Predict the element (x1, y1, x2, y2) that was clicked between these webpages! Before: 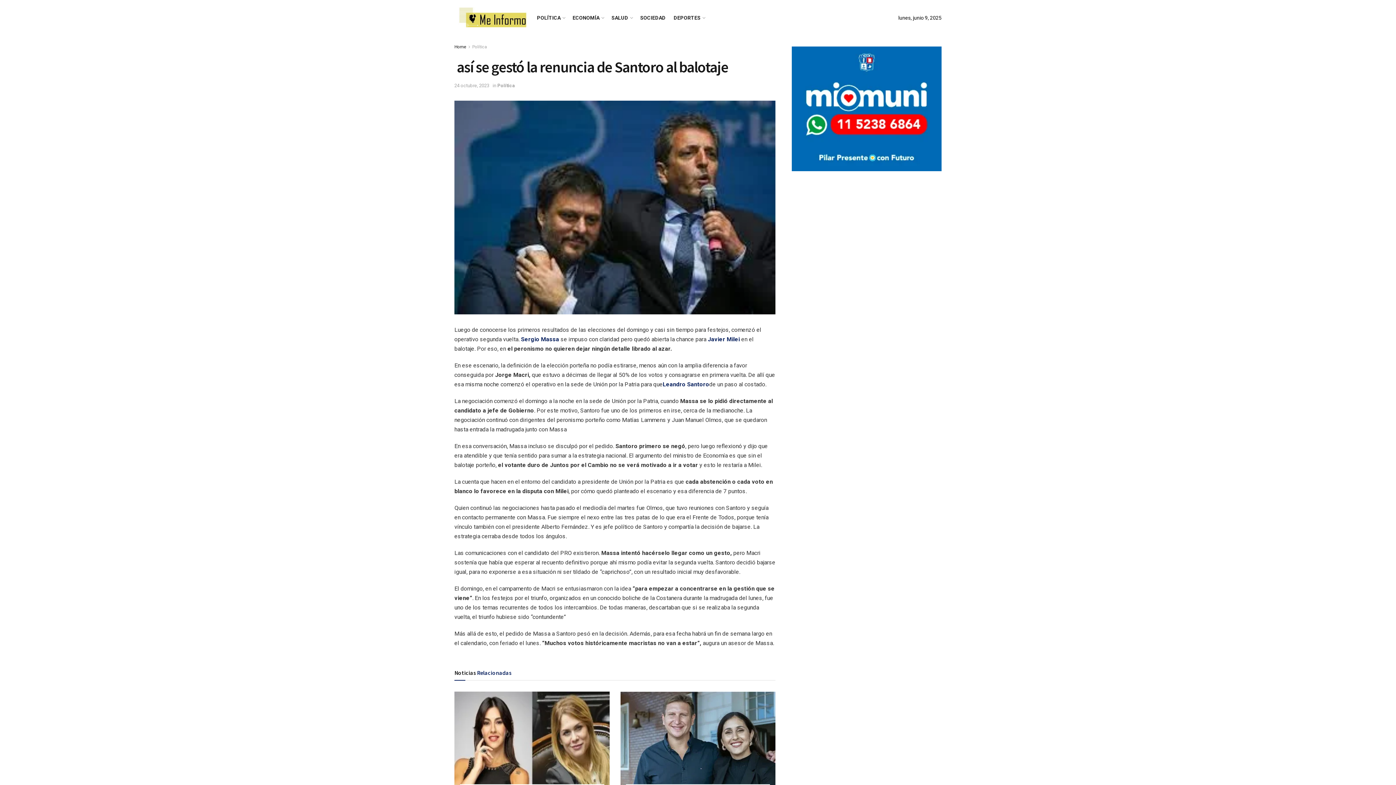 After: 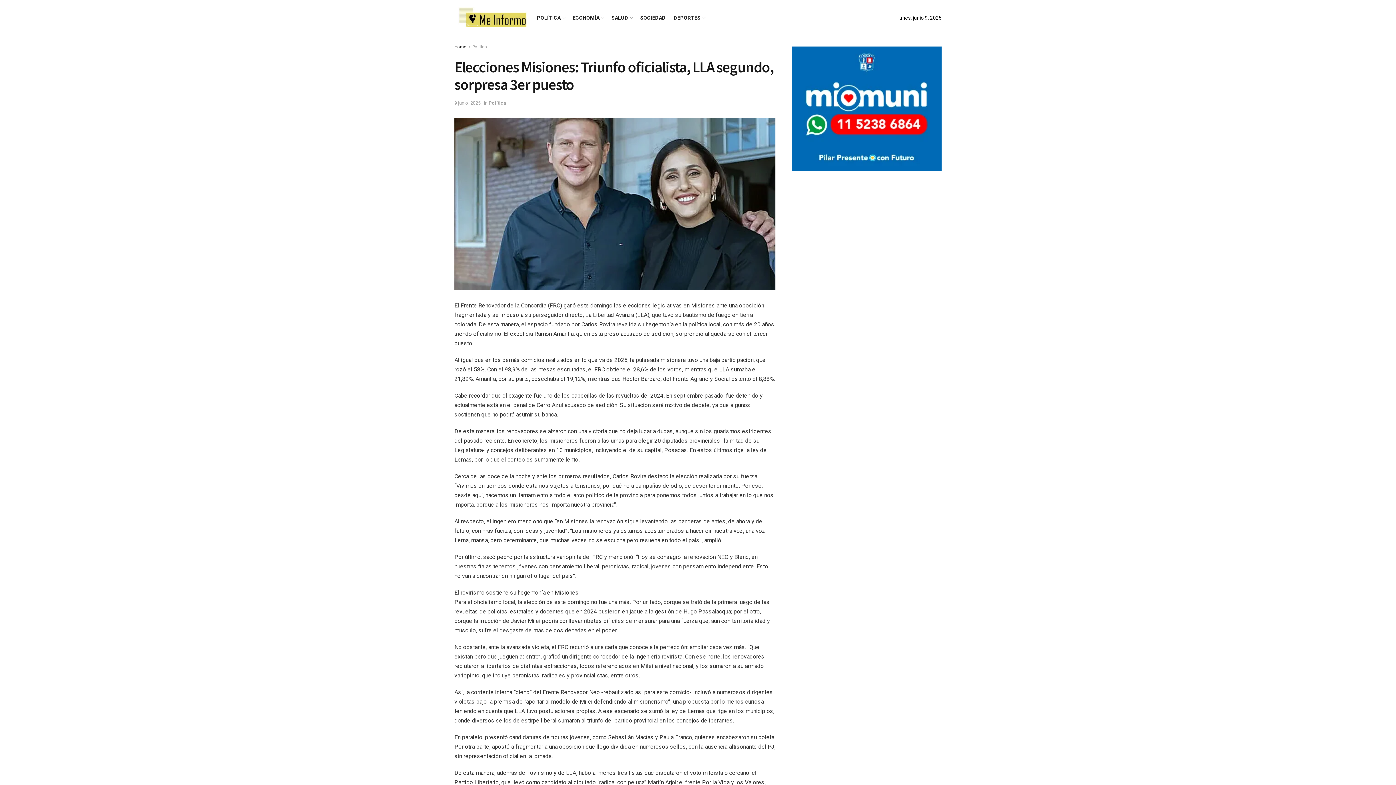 Action: bbox: (620, 691, 775, 802)